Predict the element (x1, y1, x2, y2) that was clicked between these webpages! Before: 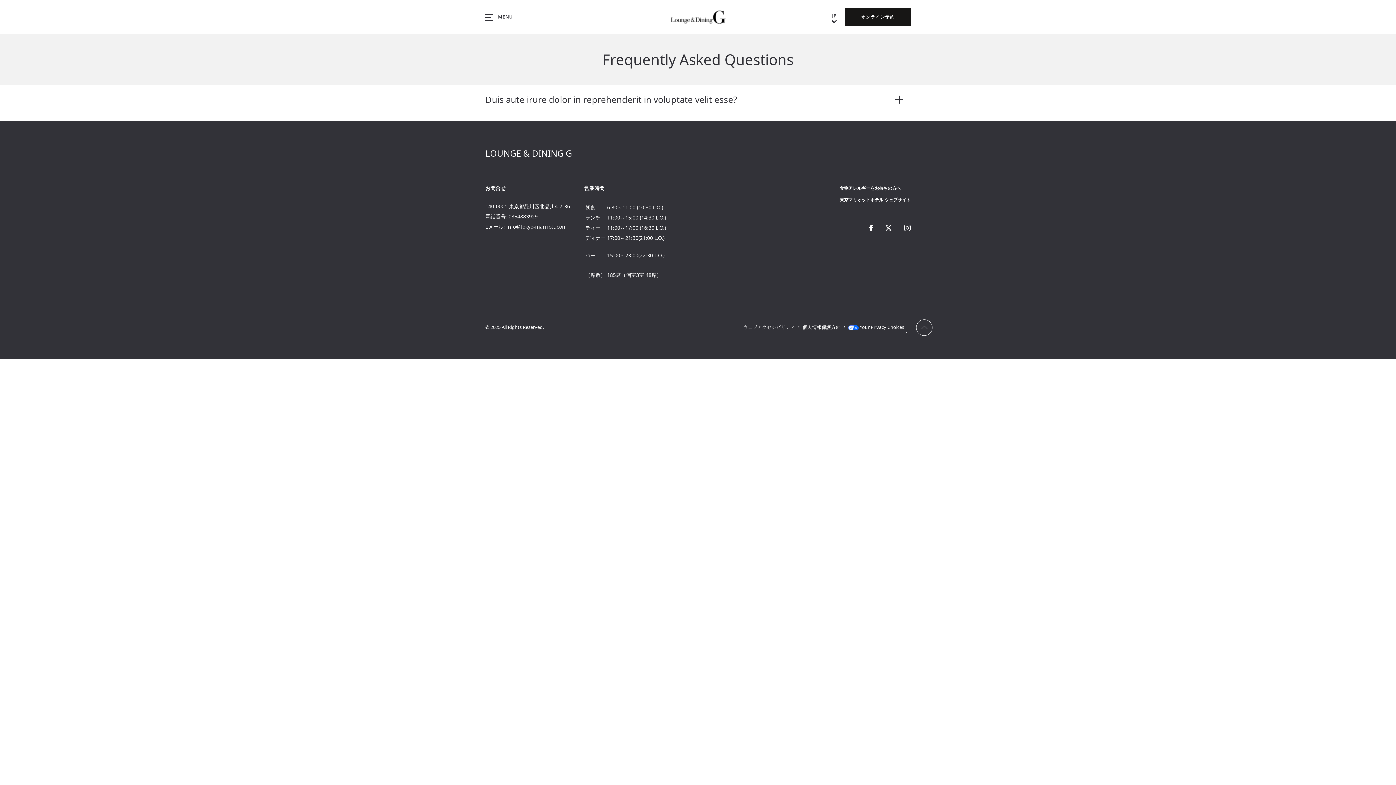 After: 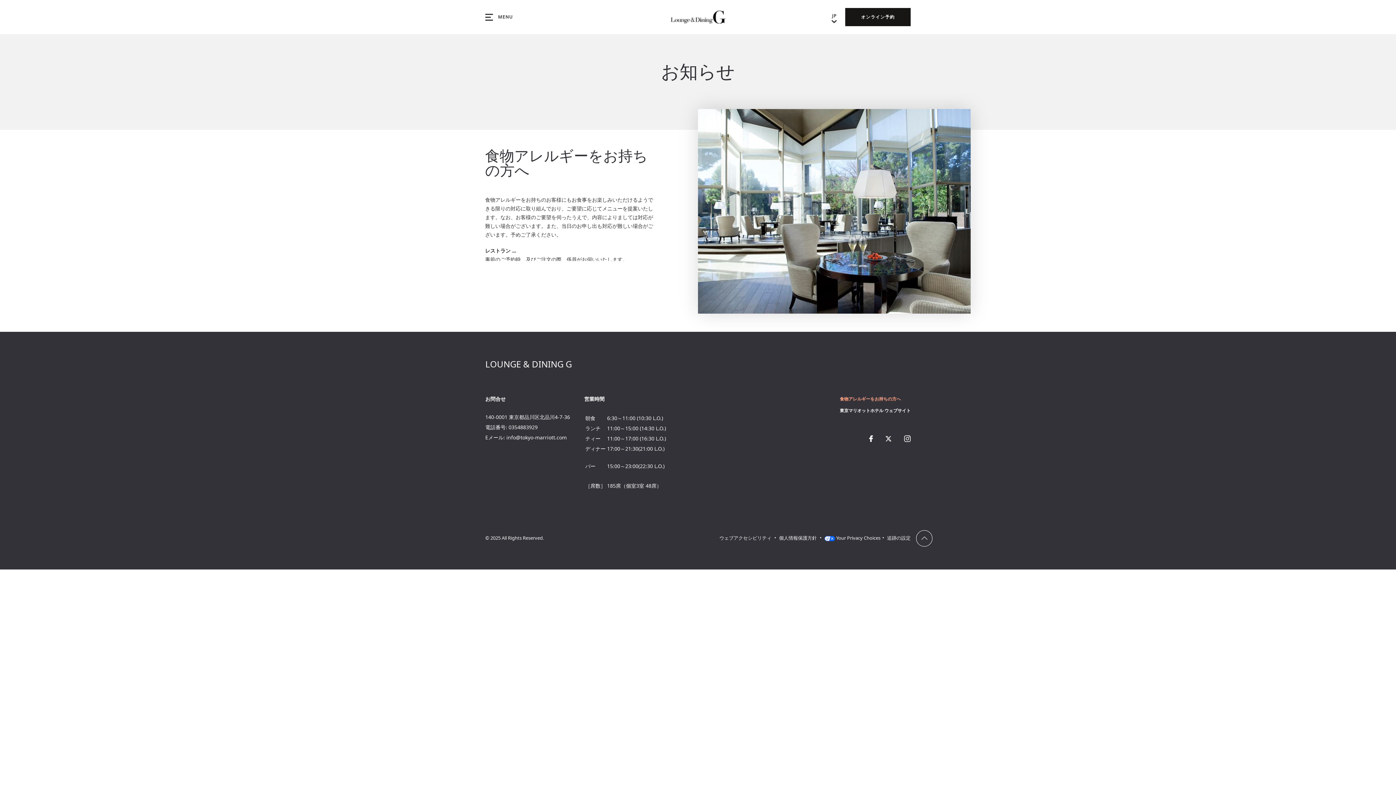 Action: bbox: (840, 185, 901, 191) label: 食物アレルギーをお持ちの方へ